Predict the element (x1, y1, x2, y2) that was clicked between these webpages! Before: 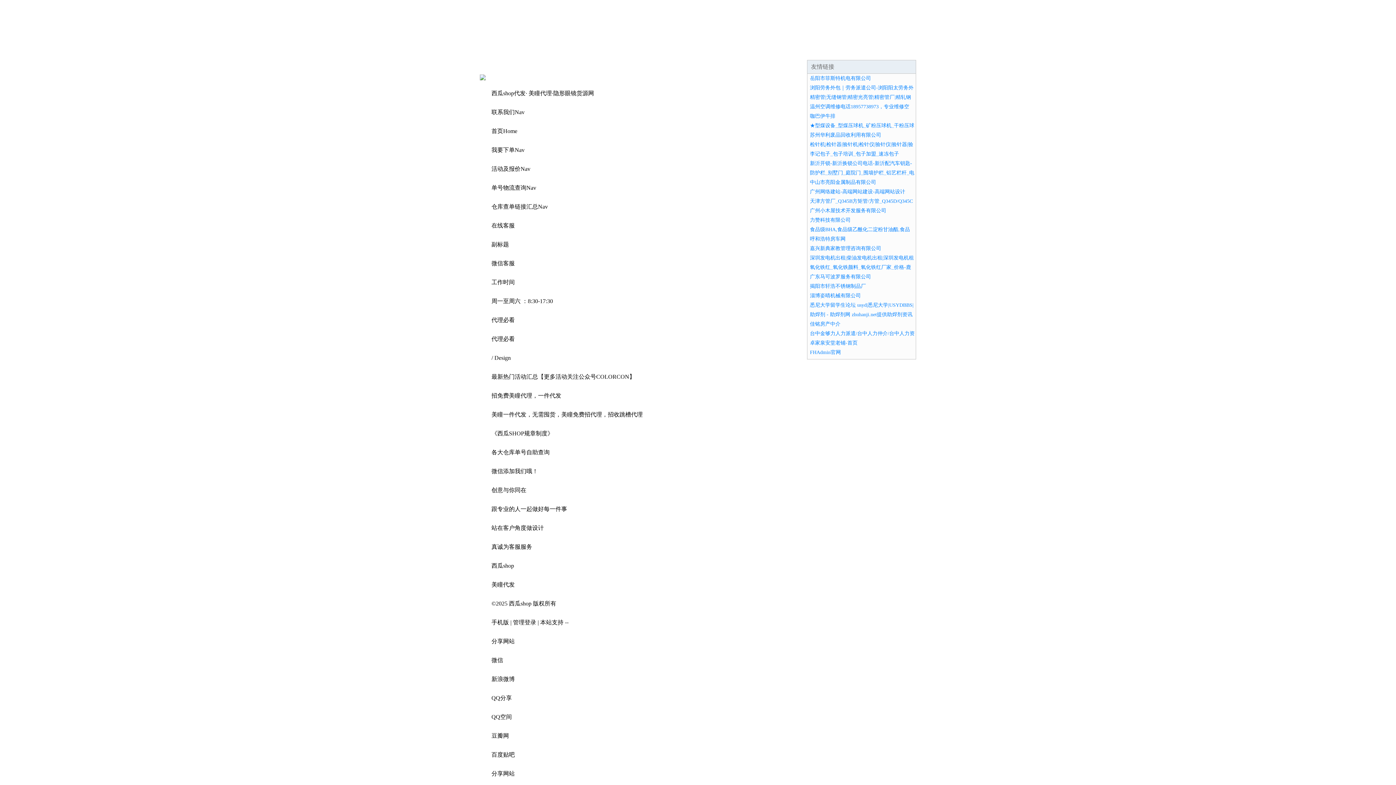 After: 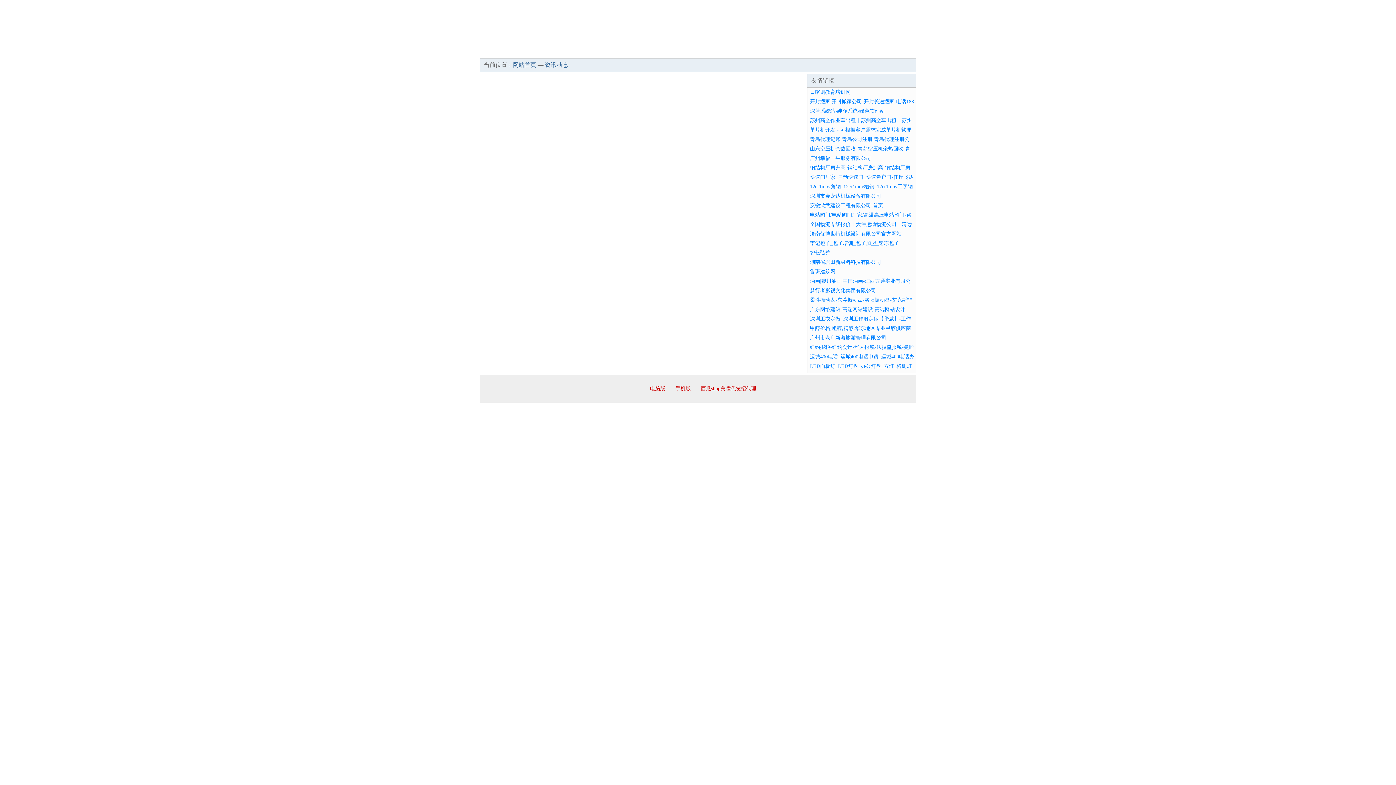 Action: bbox: (829, 44, 872, 57) label: 资讯动态